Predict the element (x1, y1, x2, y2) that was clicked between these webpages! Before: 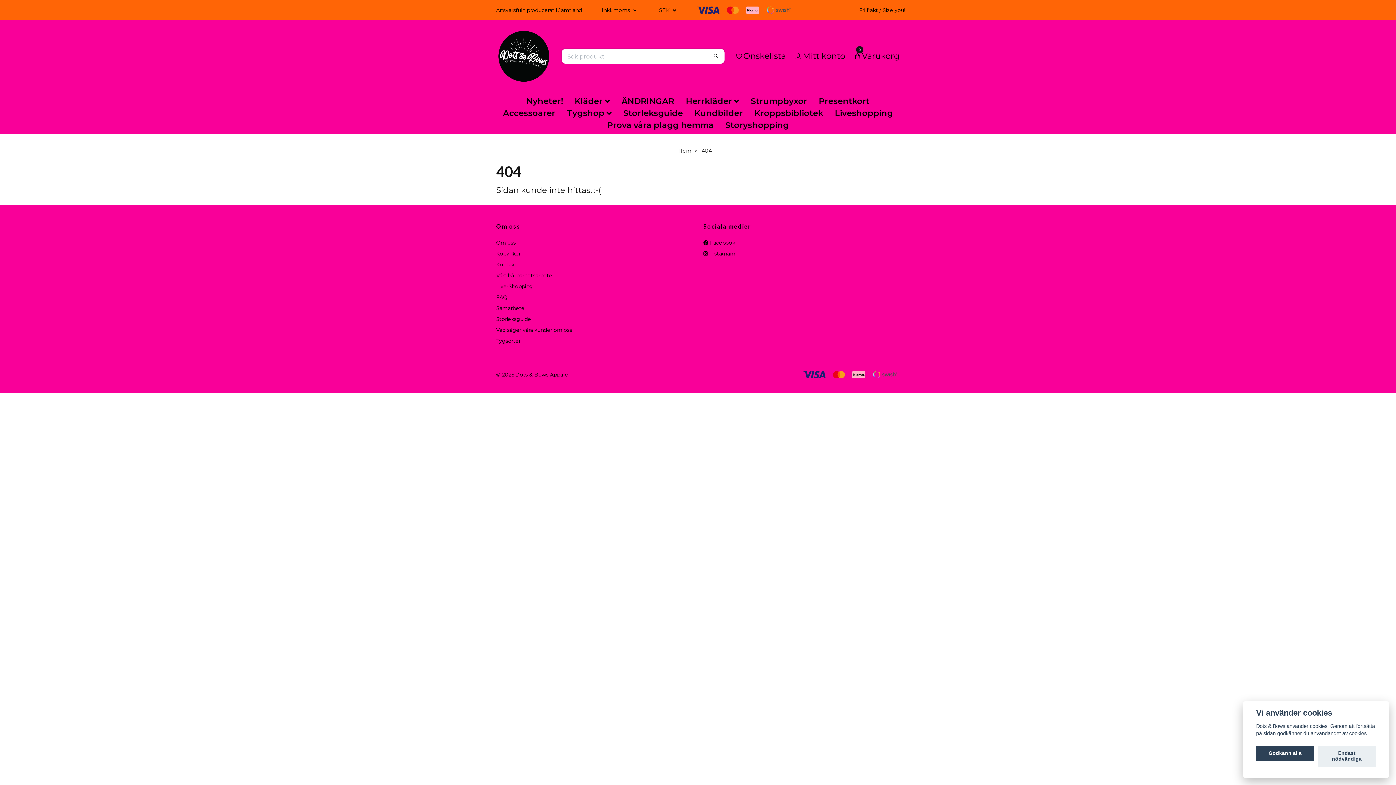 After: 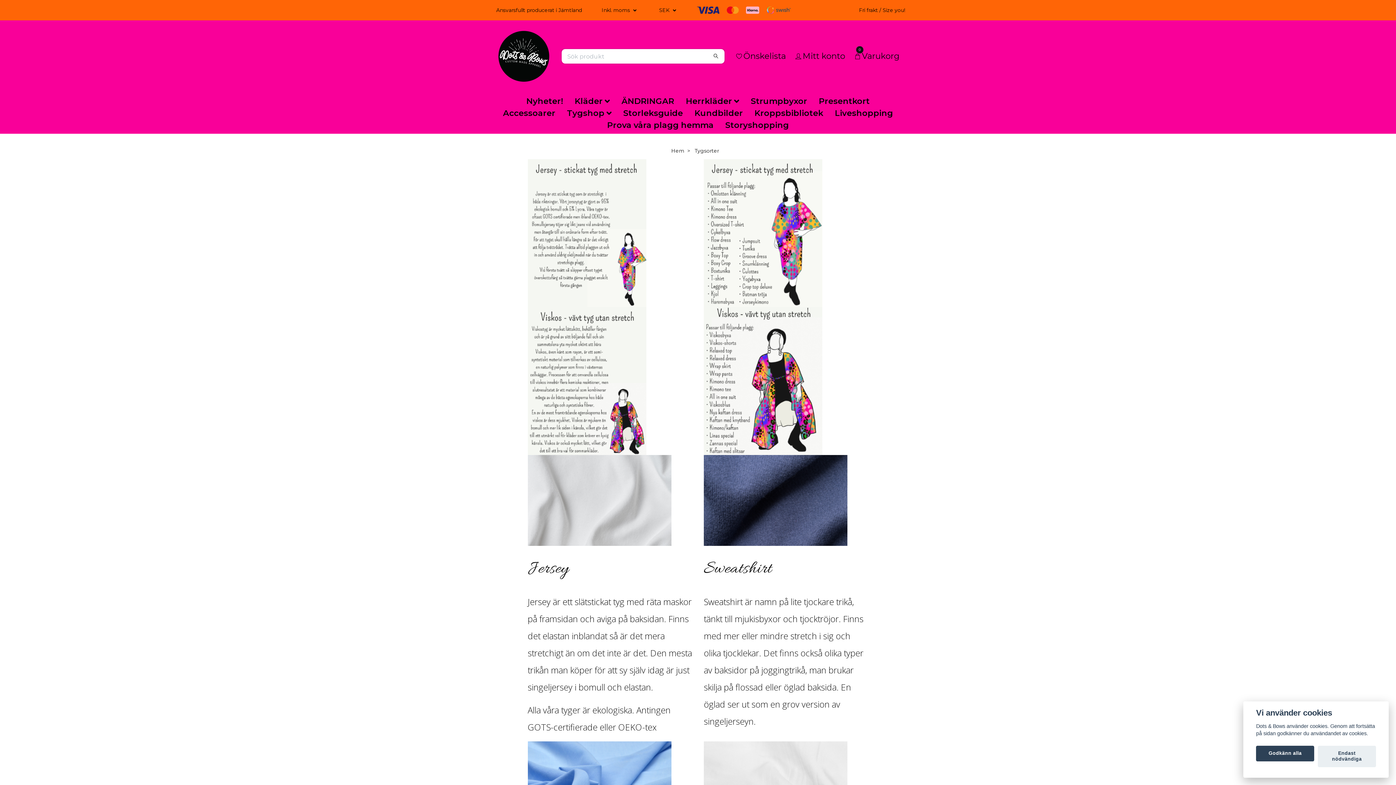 Action: bbox: (496, 337, 520, 344) label: Tygsorter